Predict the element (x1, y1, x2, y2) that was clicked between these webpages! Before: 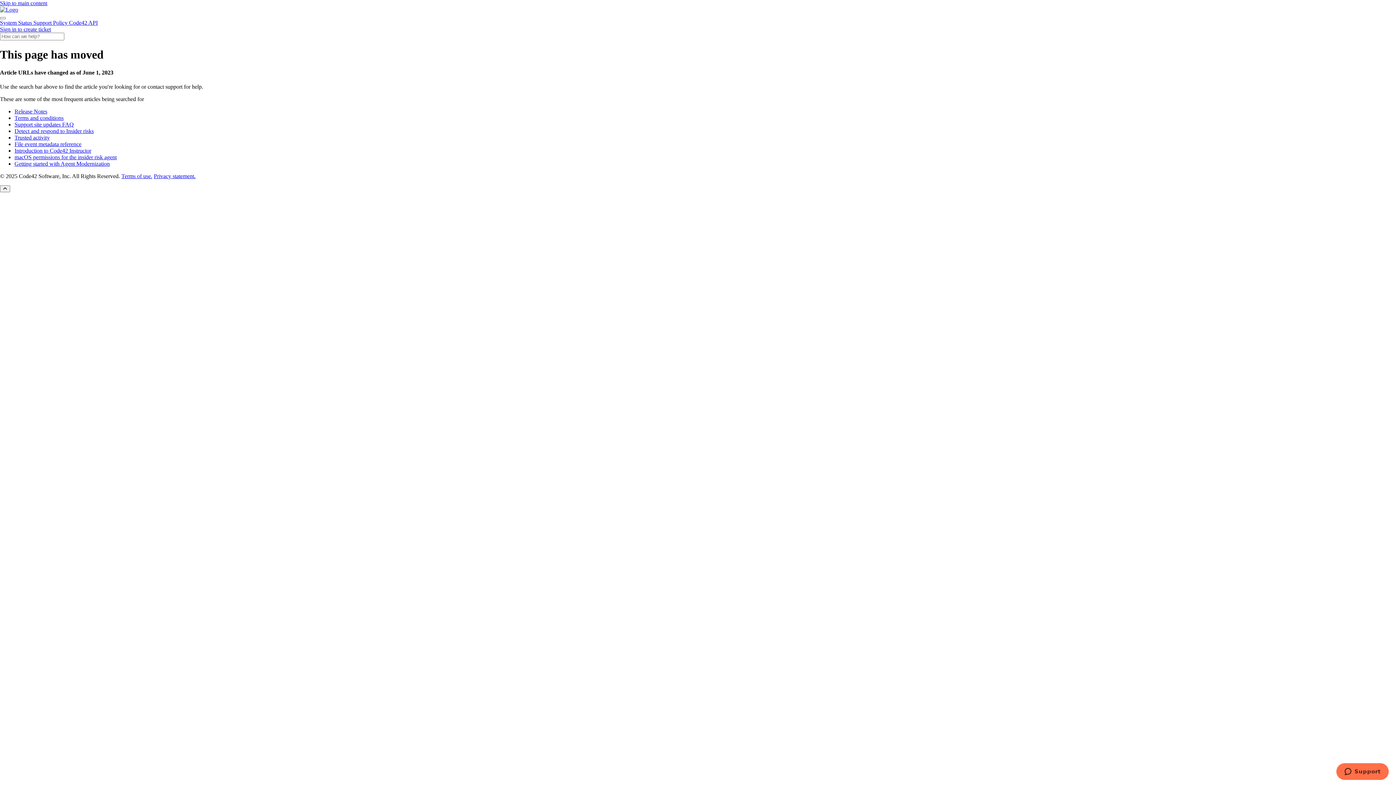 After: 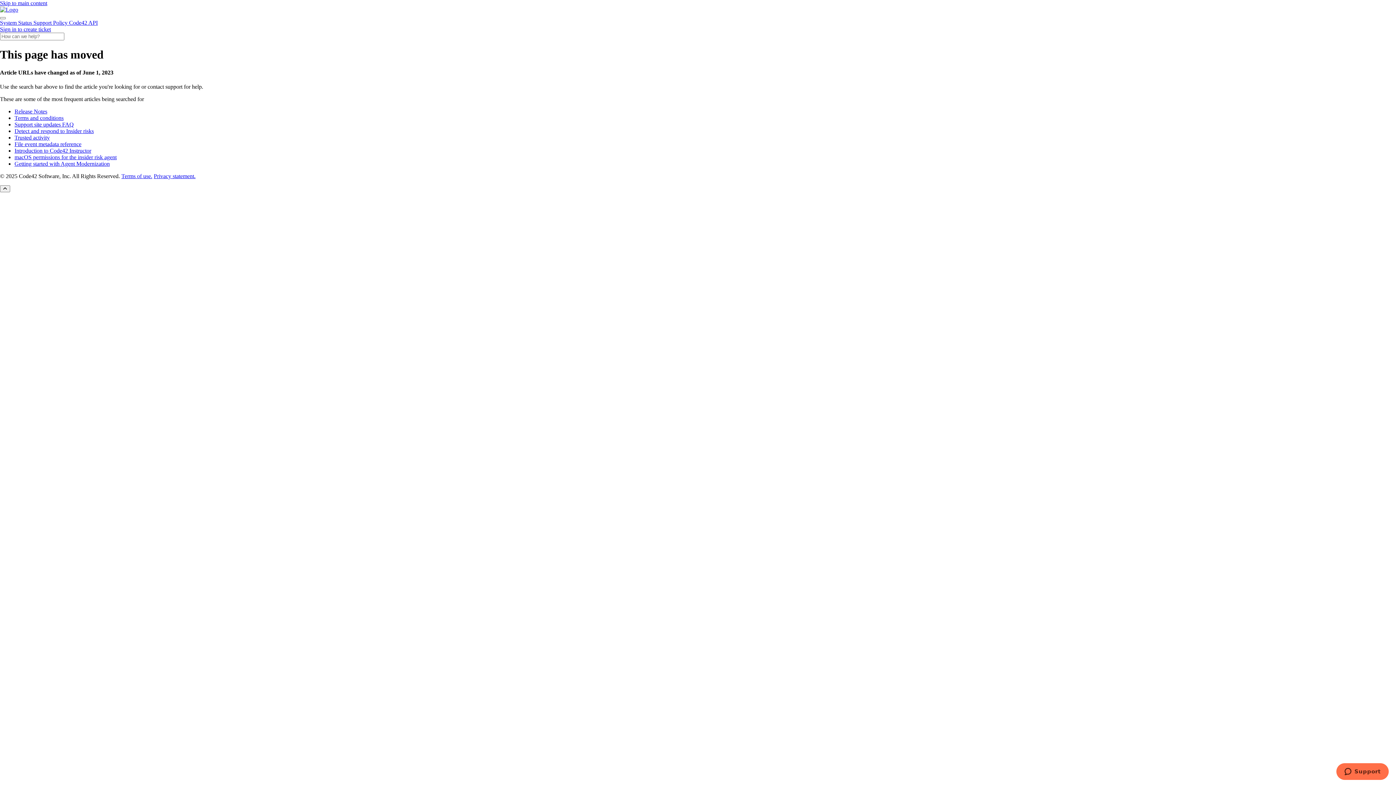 Action: bbox: (121, 173, 152, 179) label: Terms of use.